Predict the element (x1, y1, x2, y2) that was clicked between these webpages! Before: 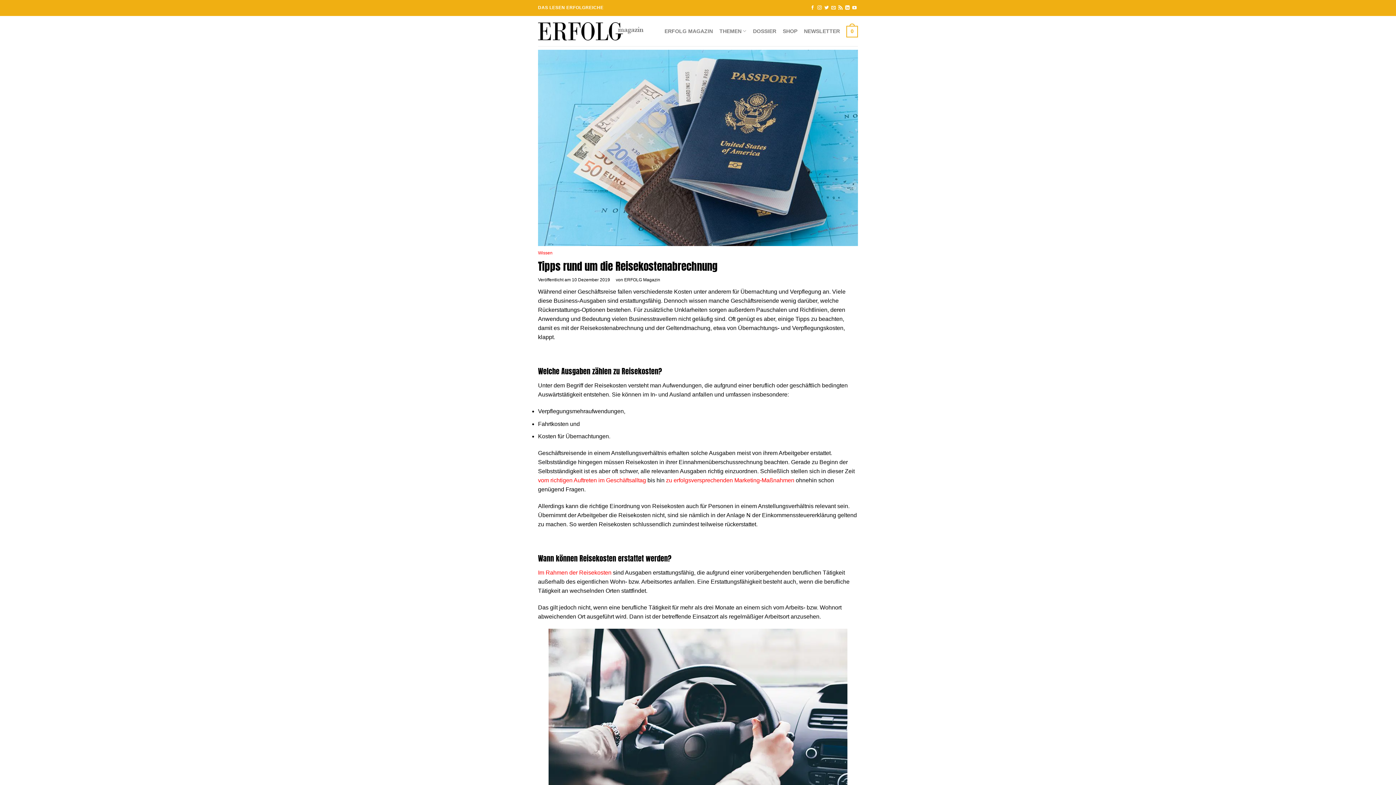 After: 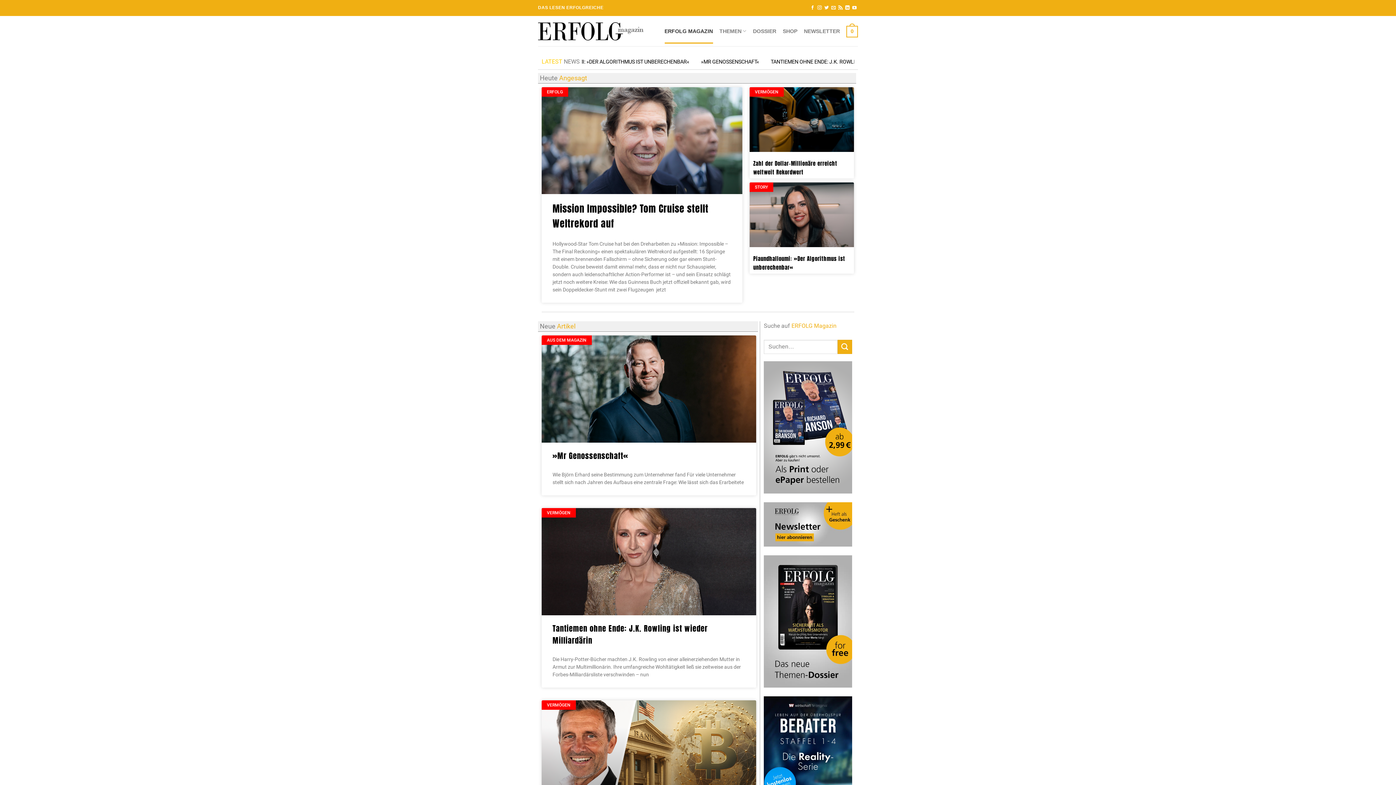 Action: bbox: (538, 21, 645, 40)